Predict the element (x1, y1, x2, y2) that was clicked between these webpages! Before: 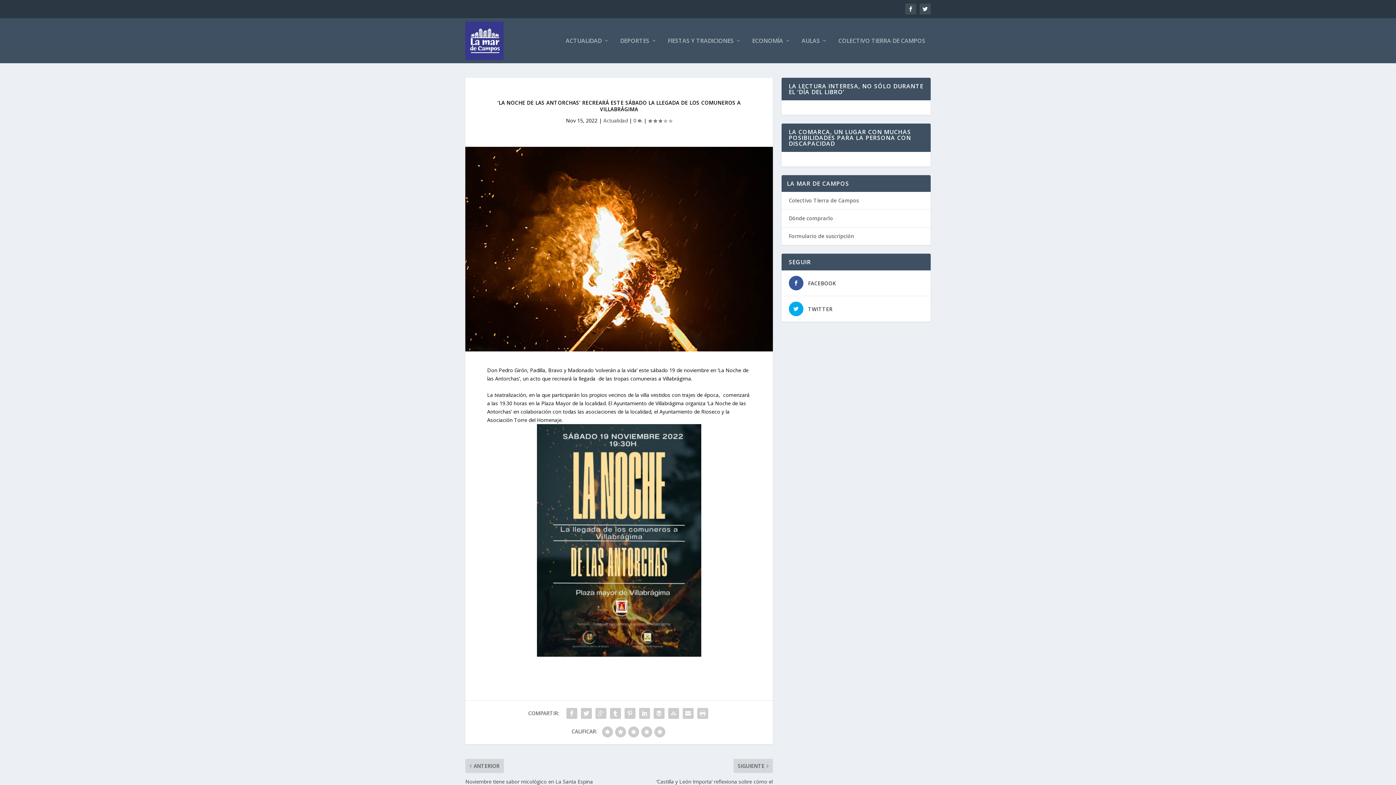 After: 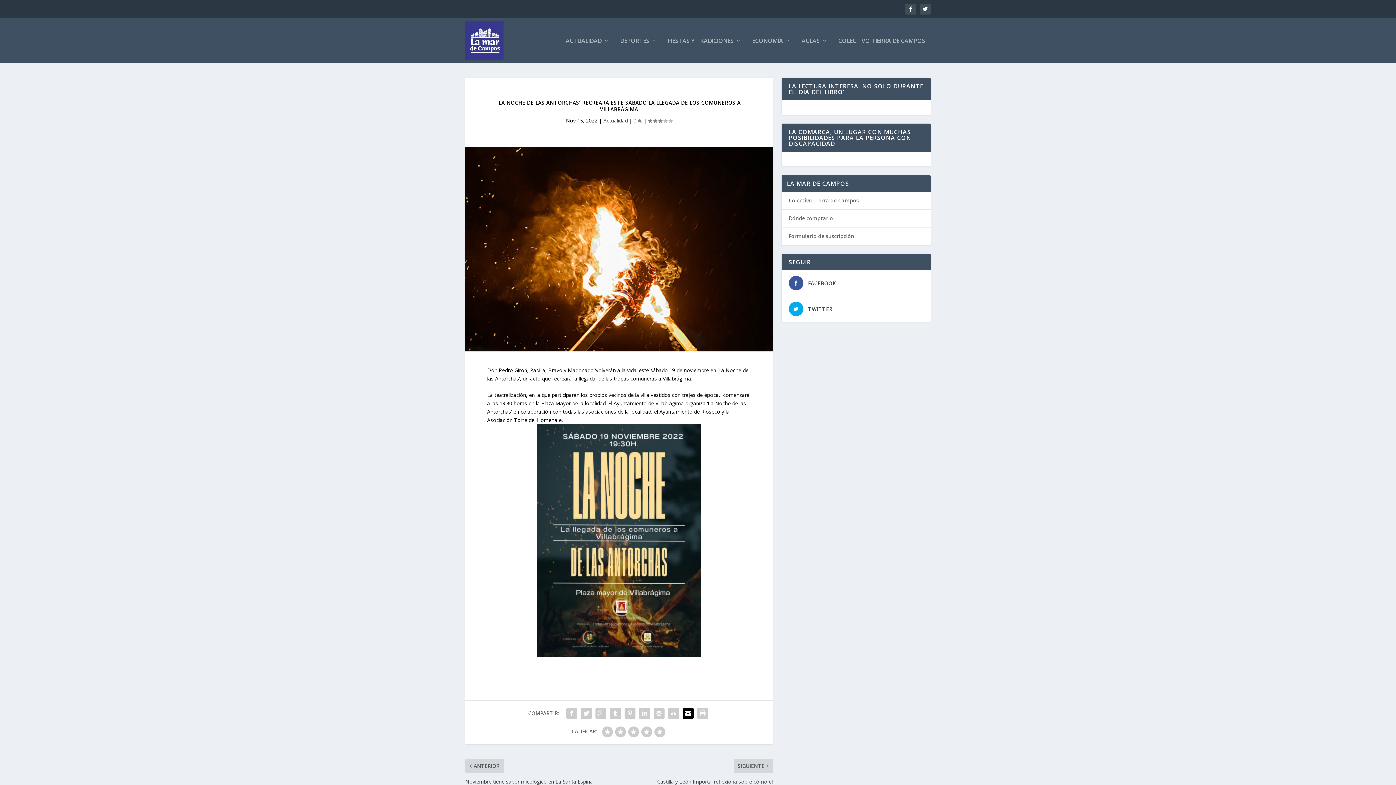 Action: bbox: (681, 706, 695, 721)